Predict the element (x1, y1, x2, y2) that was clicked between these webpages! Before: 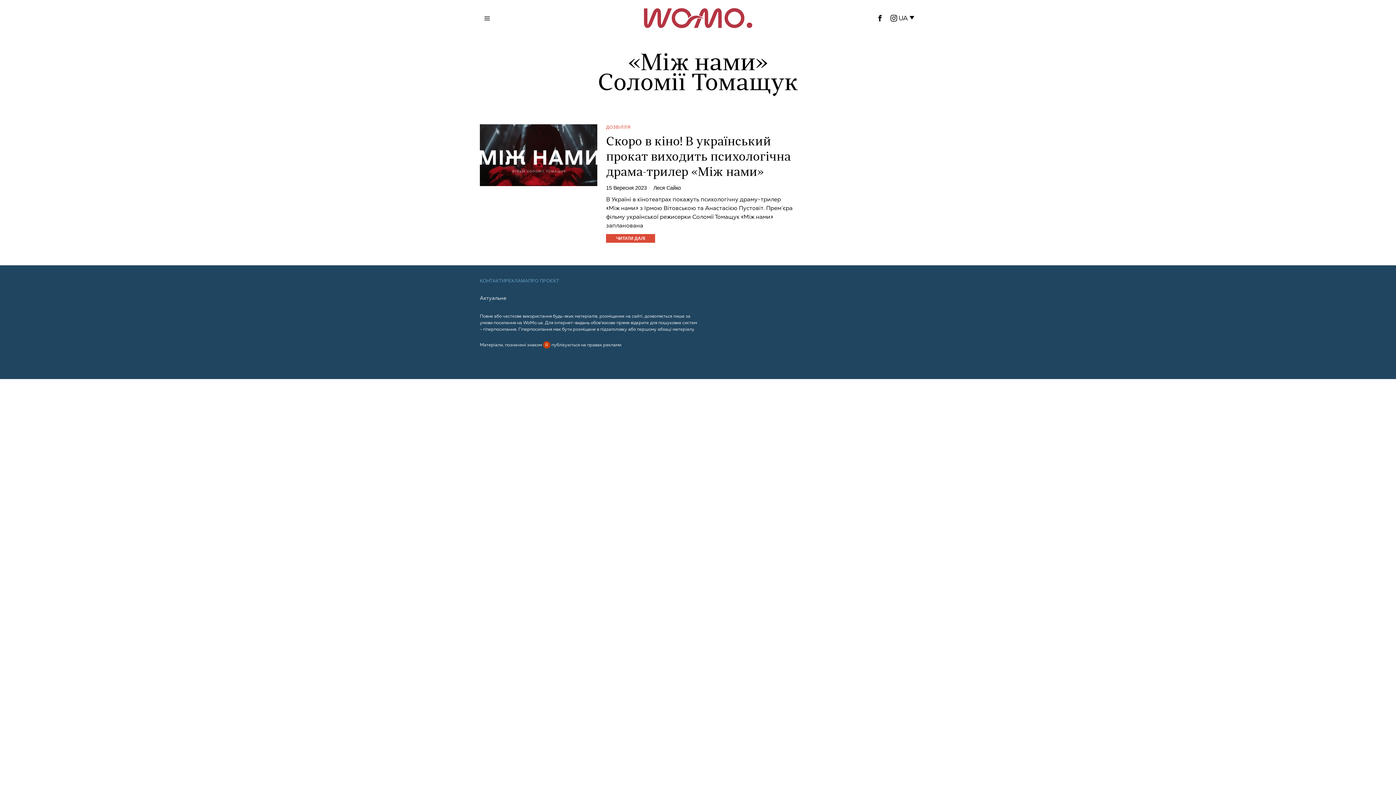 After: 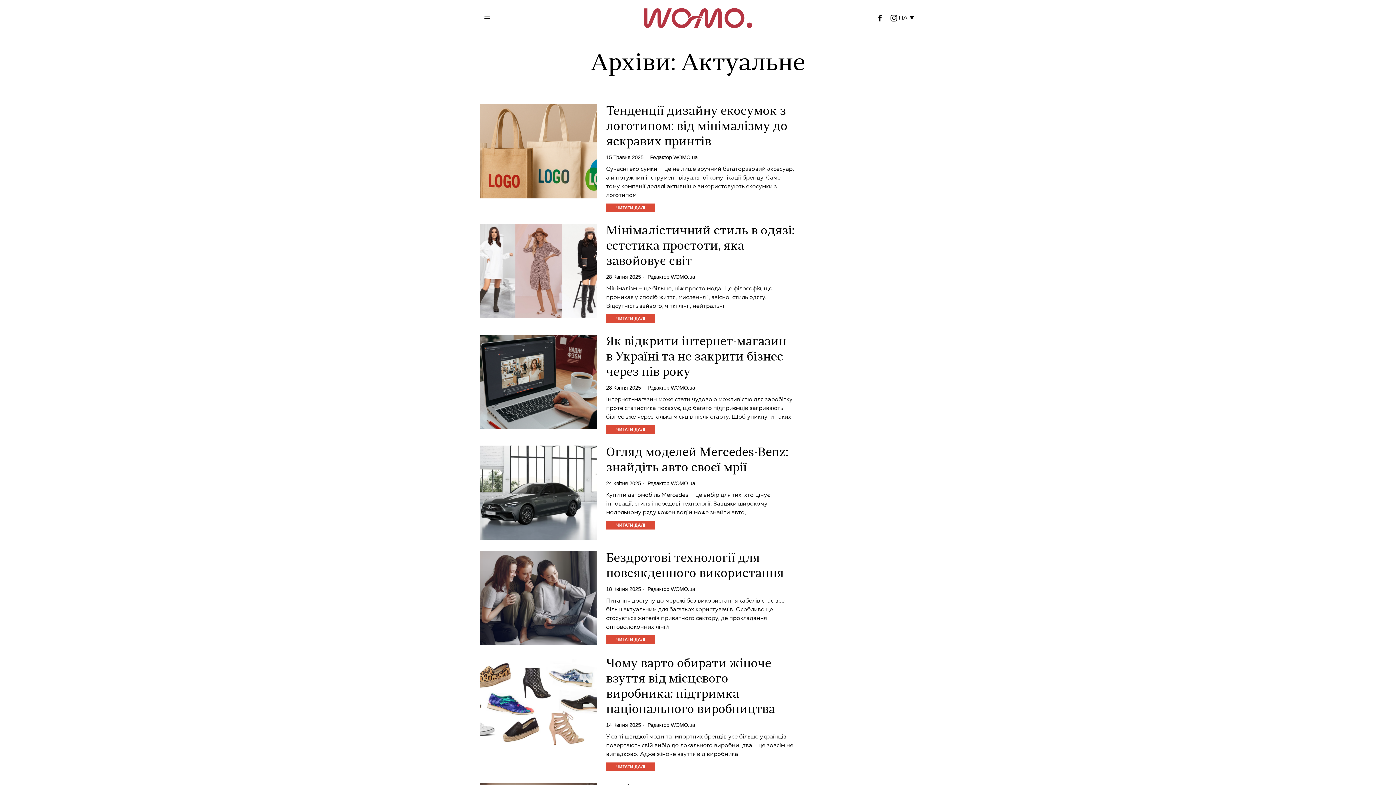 Action: bbox: (480, 294, 506, 302) label: Актуальне